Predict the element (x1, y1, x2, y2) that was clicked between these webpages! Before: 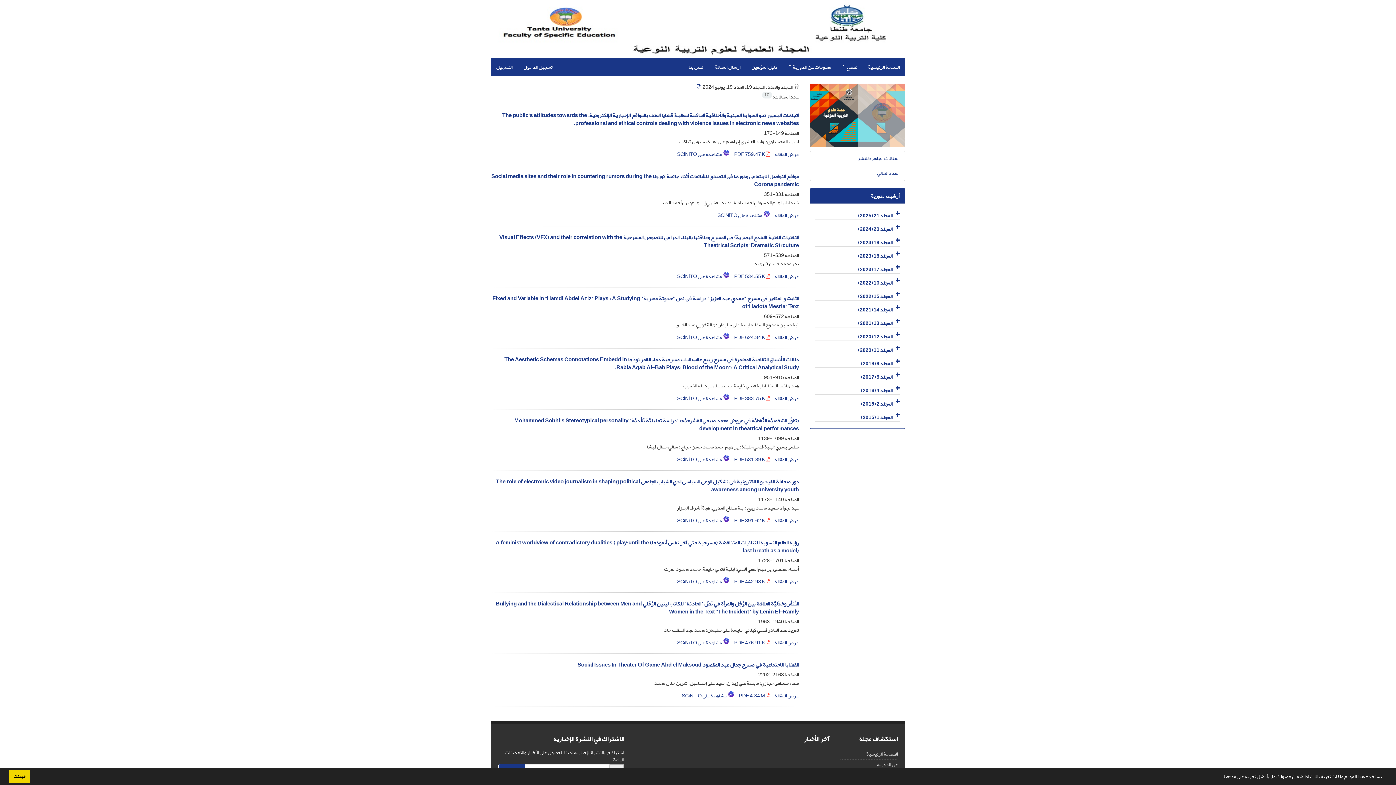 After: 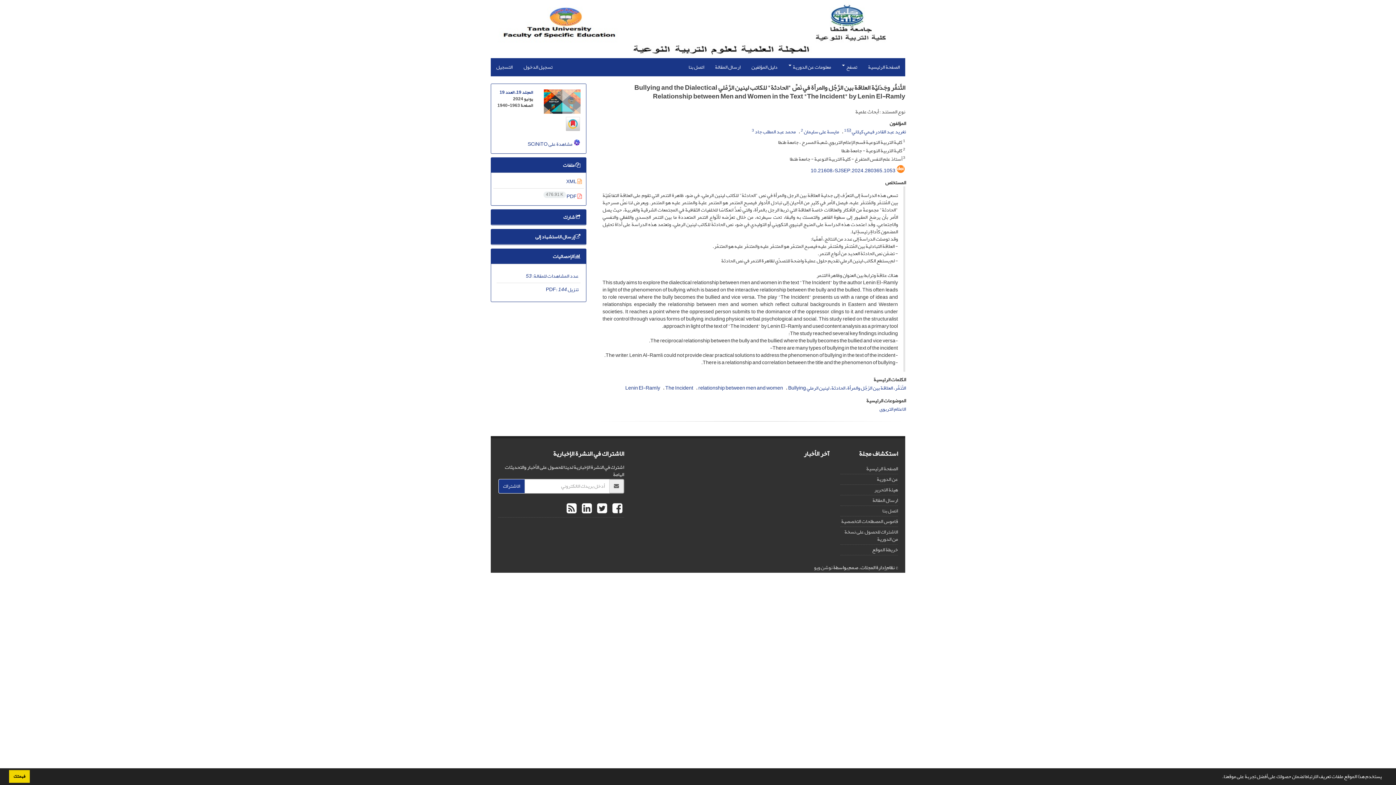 Action: label: التَّنمُّر وجَدَليَّة العلاقة بين الرَّجُل والمرأة في نَصِّ "الحادثة" للكاتب لينين الرَّمْلي Bullying and the Dialectical Relationship between Men and Women in the Text "The Incident" by Lenin El-Ramly bbox: (495, 598, 799, 617)